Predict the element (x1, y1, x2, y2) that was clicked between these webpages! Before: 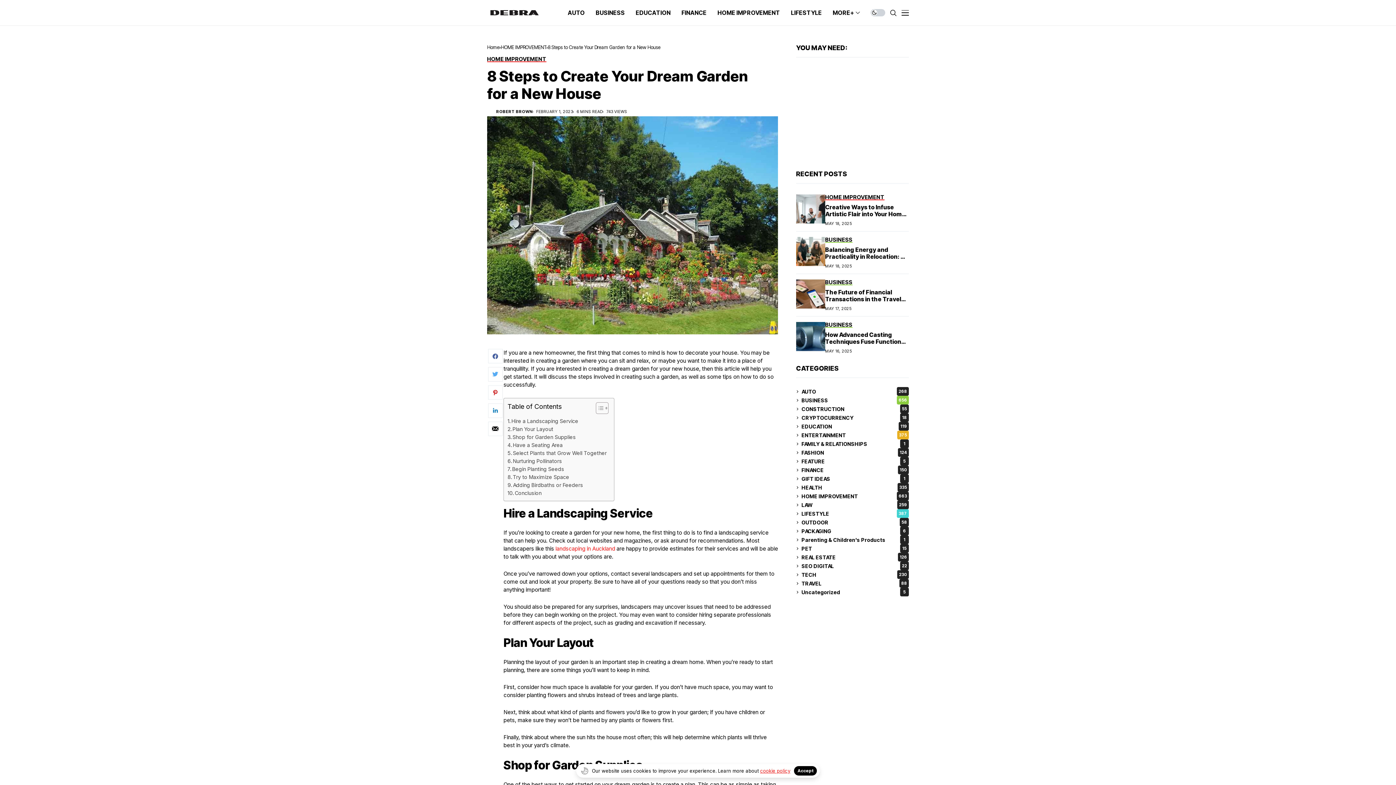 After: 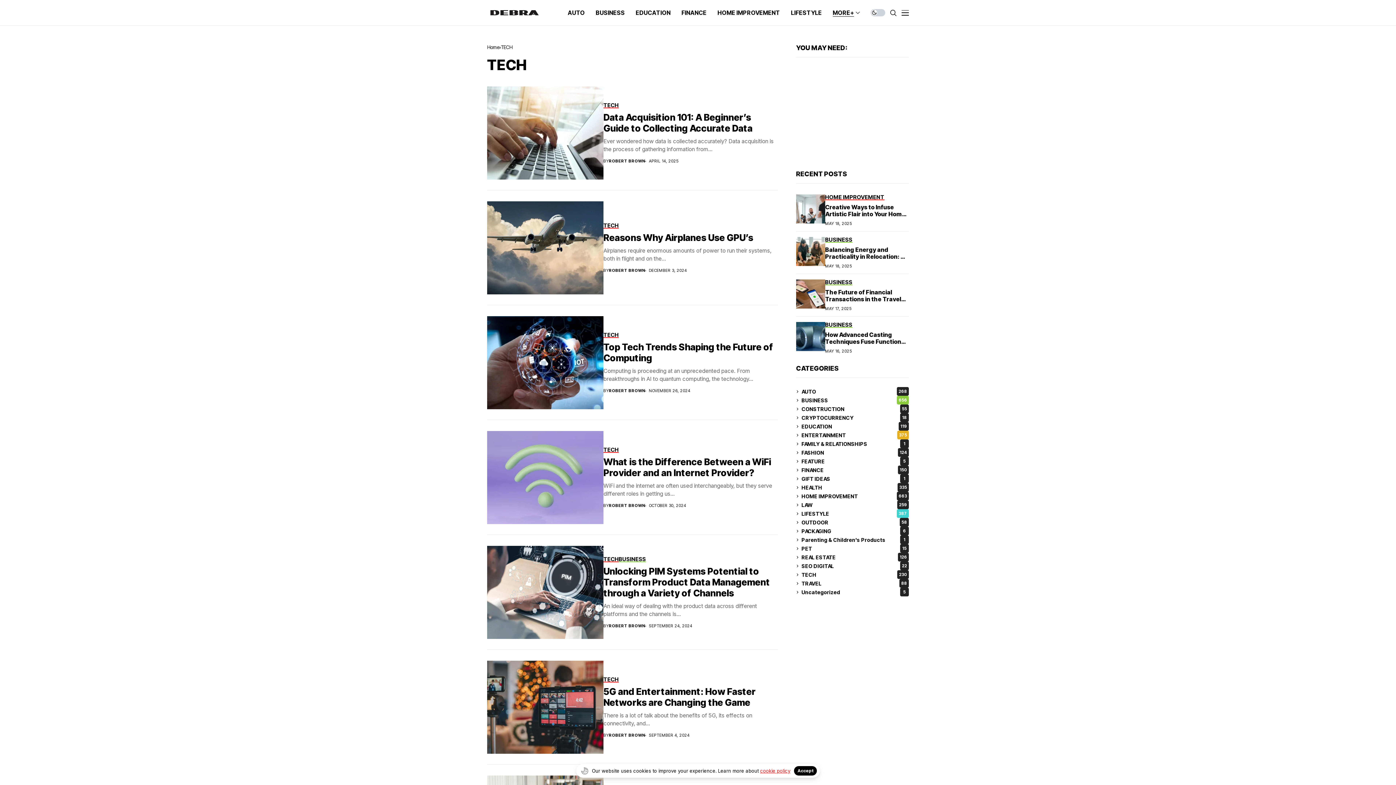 Action: label: TECH
230 bbox: (801, 570, 909, 579)